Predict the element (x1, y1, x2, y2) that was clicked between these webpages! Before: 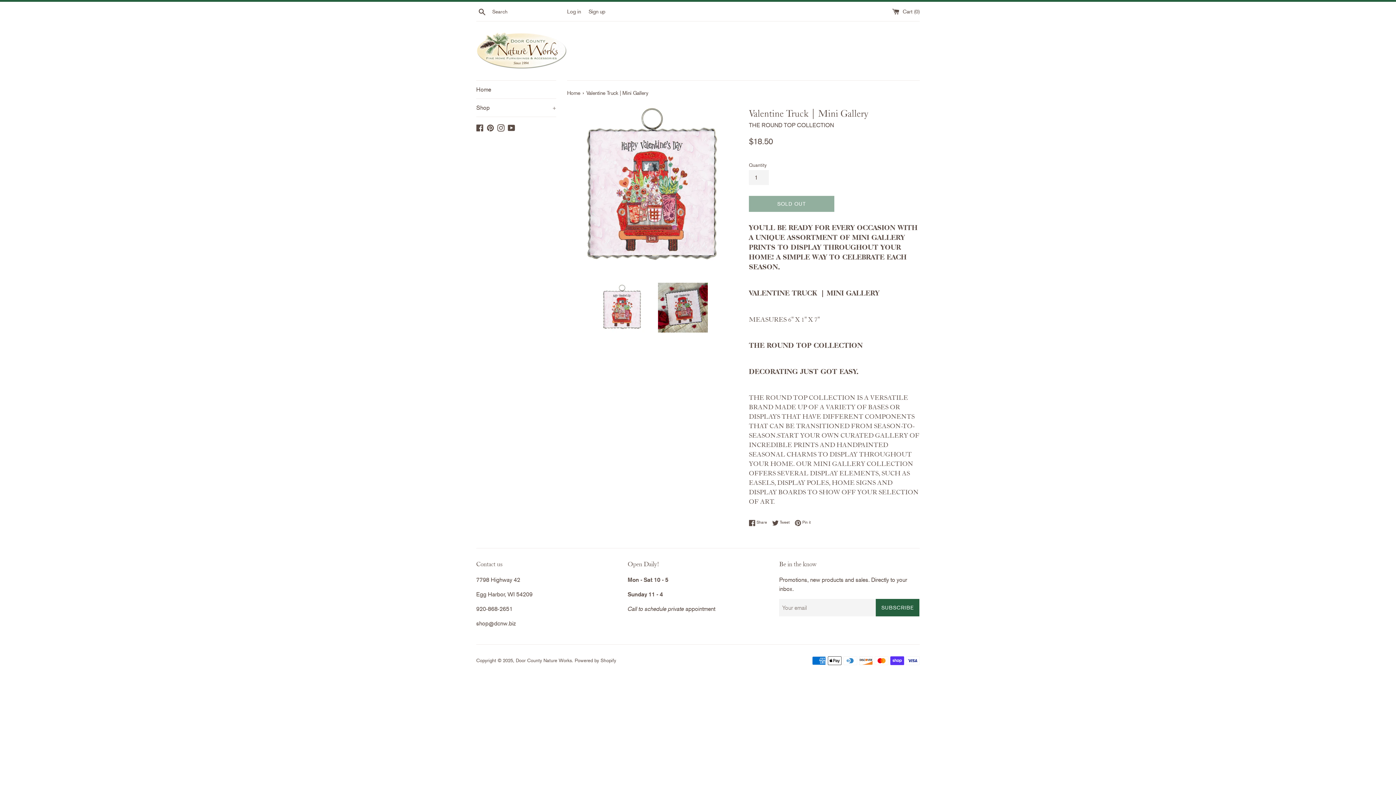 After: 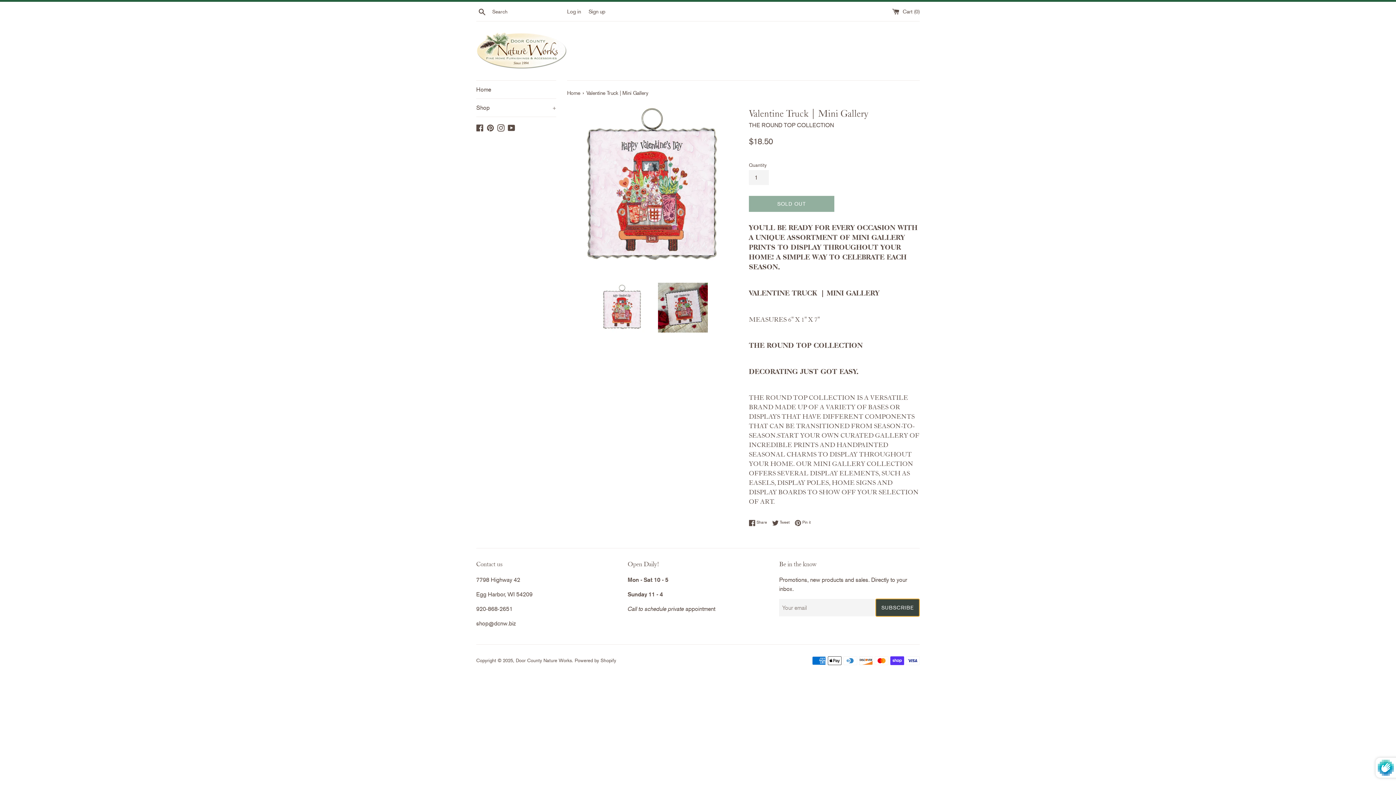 Action: label: SUBSCRIBE bbox: (876, 599, 919, 616)